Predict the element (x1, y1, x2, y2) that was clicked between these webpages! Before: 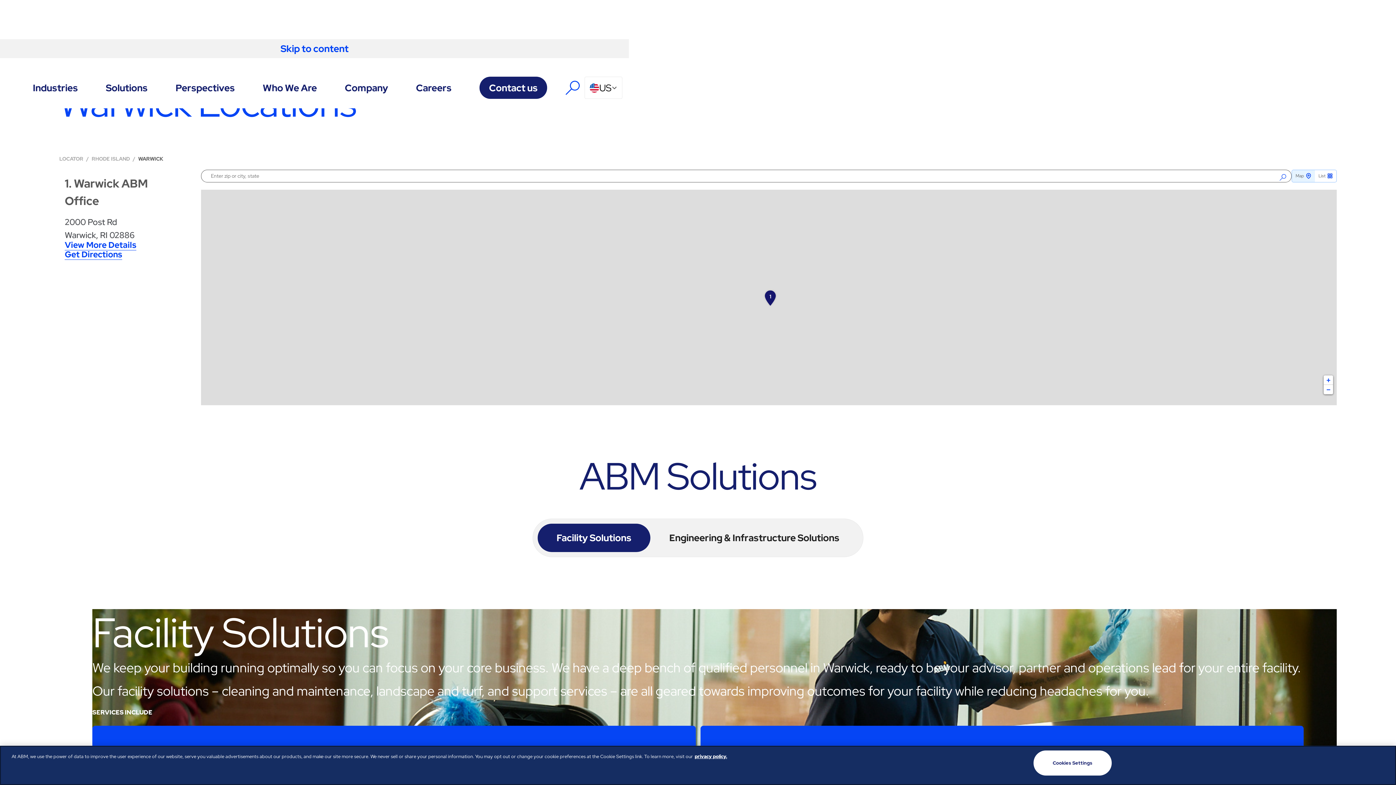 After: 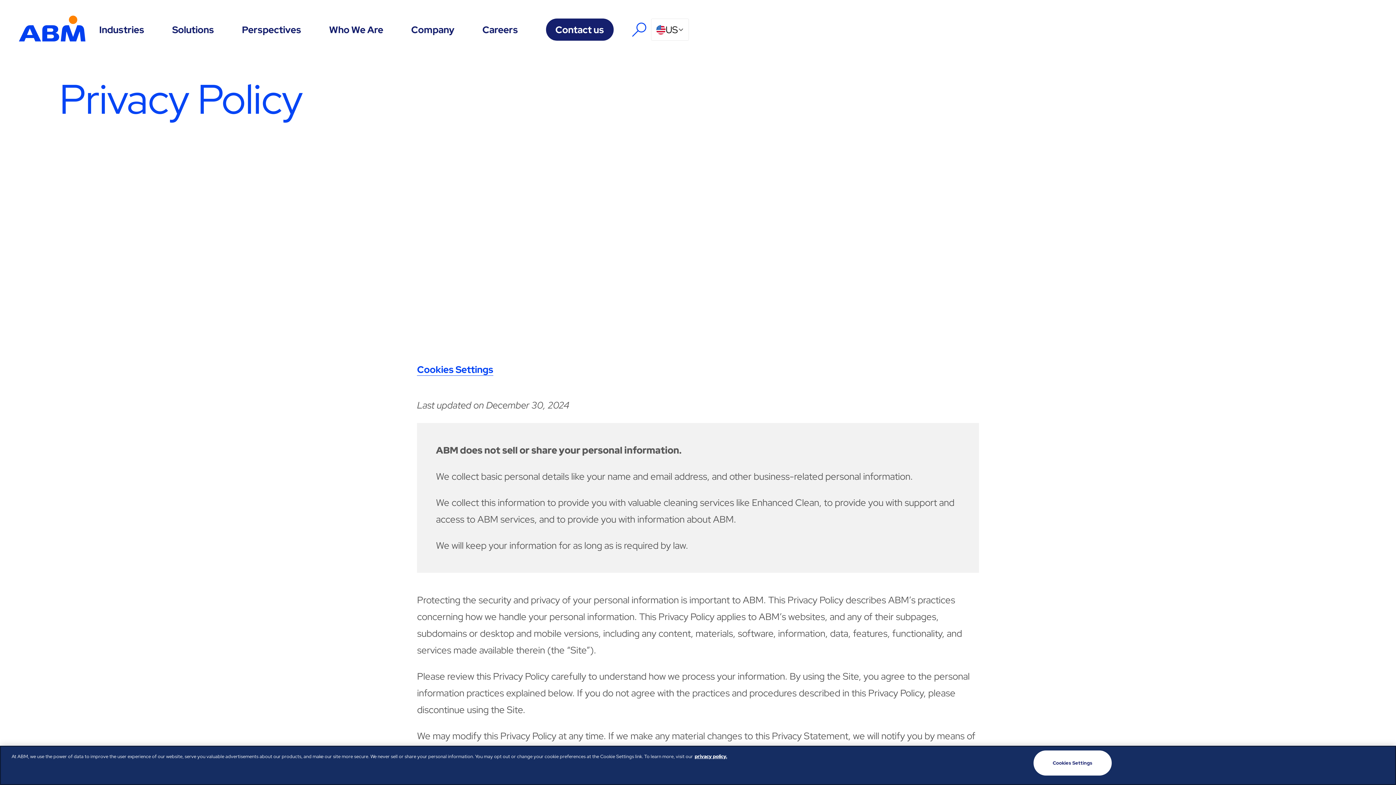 Action: bbox: (694, 753, 727, 760) label: Legal Information, opens in a new tab